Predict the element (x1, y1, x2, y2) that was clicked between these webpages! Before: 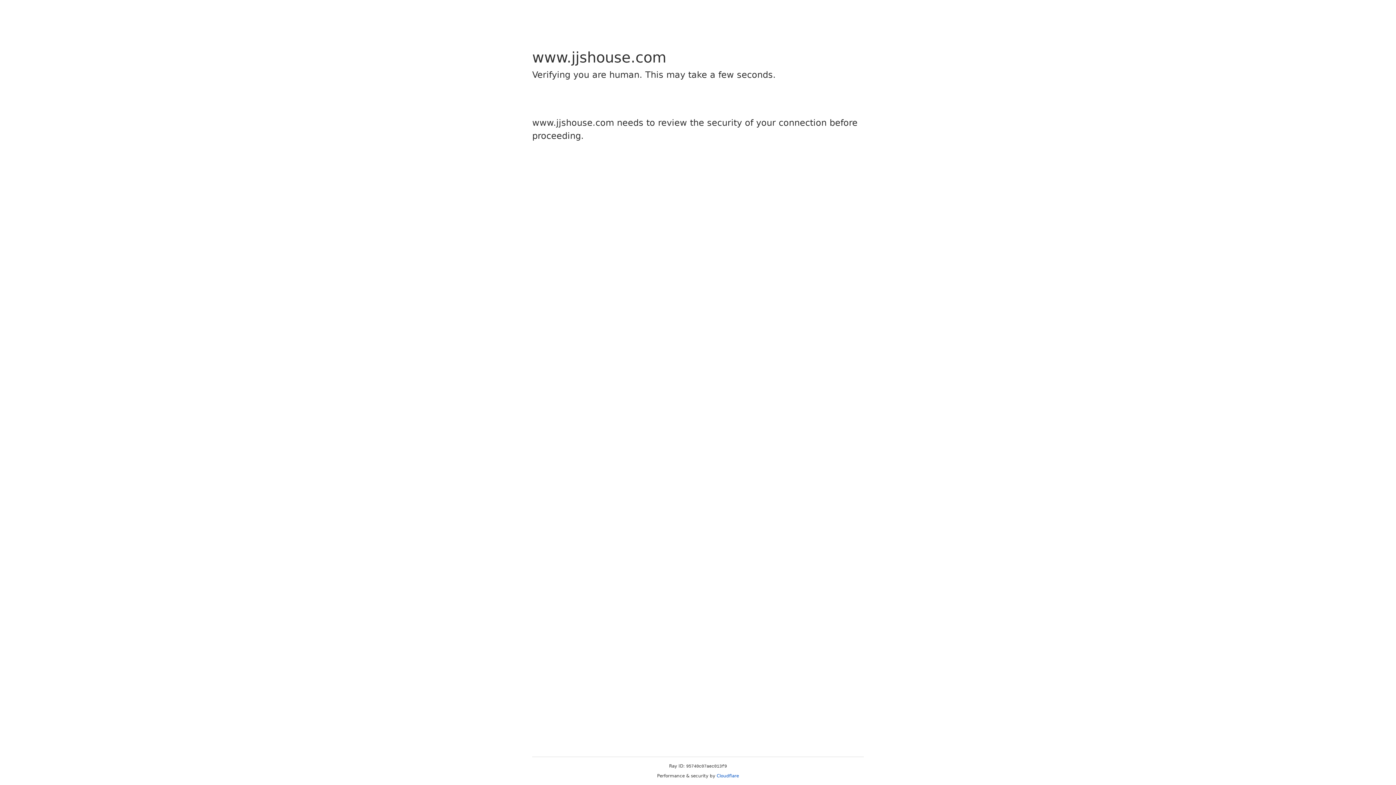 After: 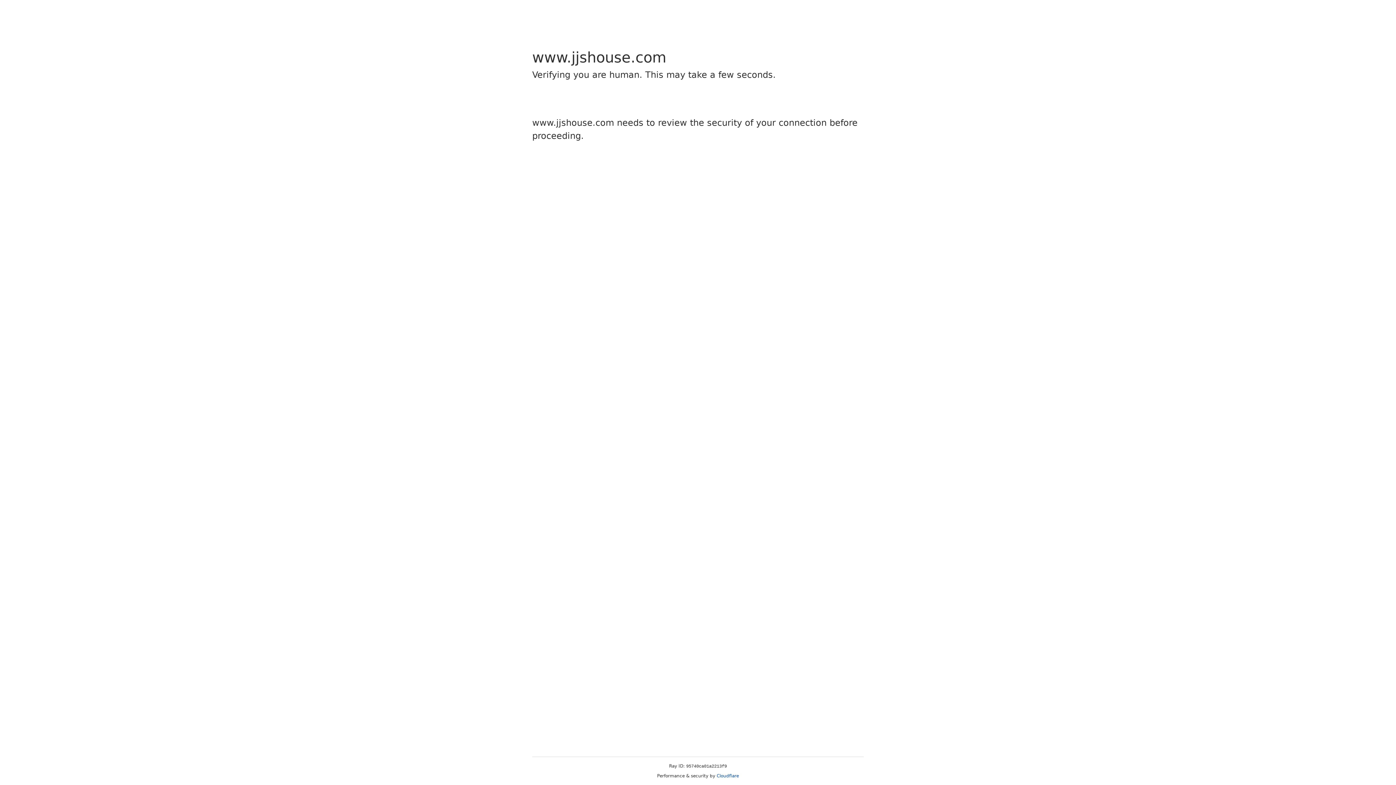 Action: bbox: (716, 773, 739, 778) label: Cloudflare